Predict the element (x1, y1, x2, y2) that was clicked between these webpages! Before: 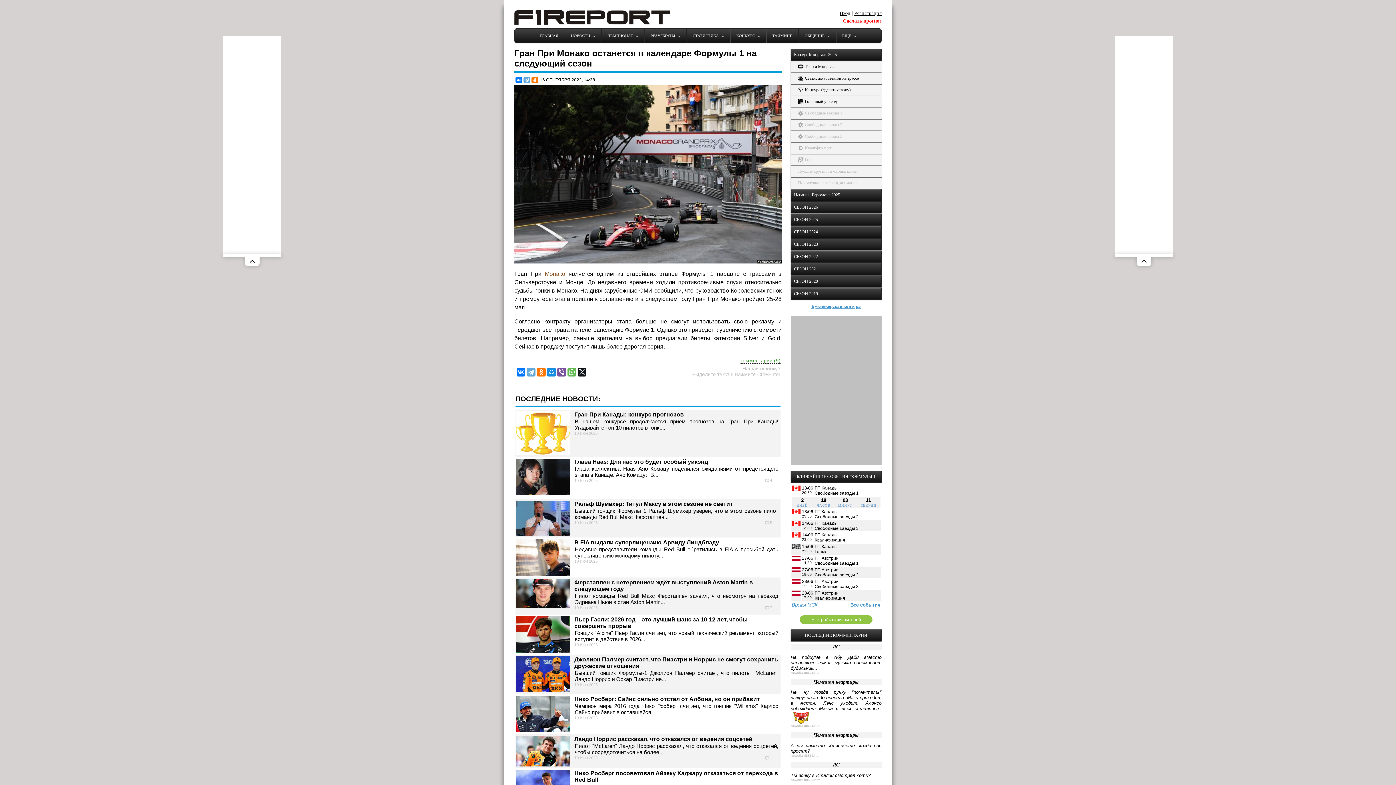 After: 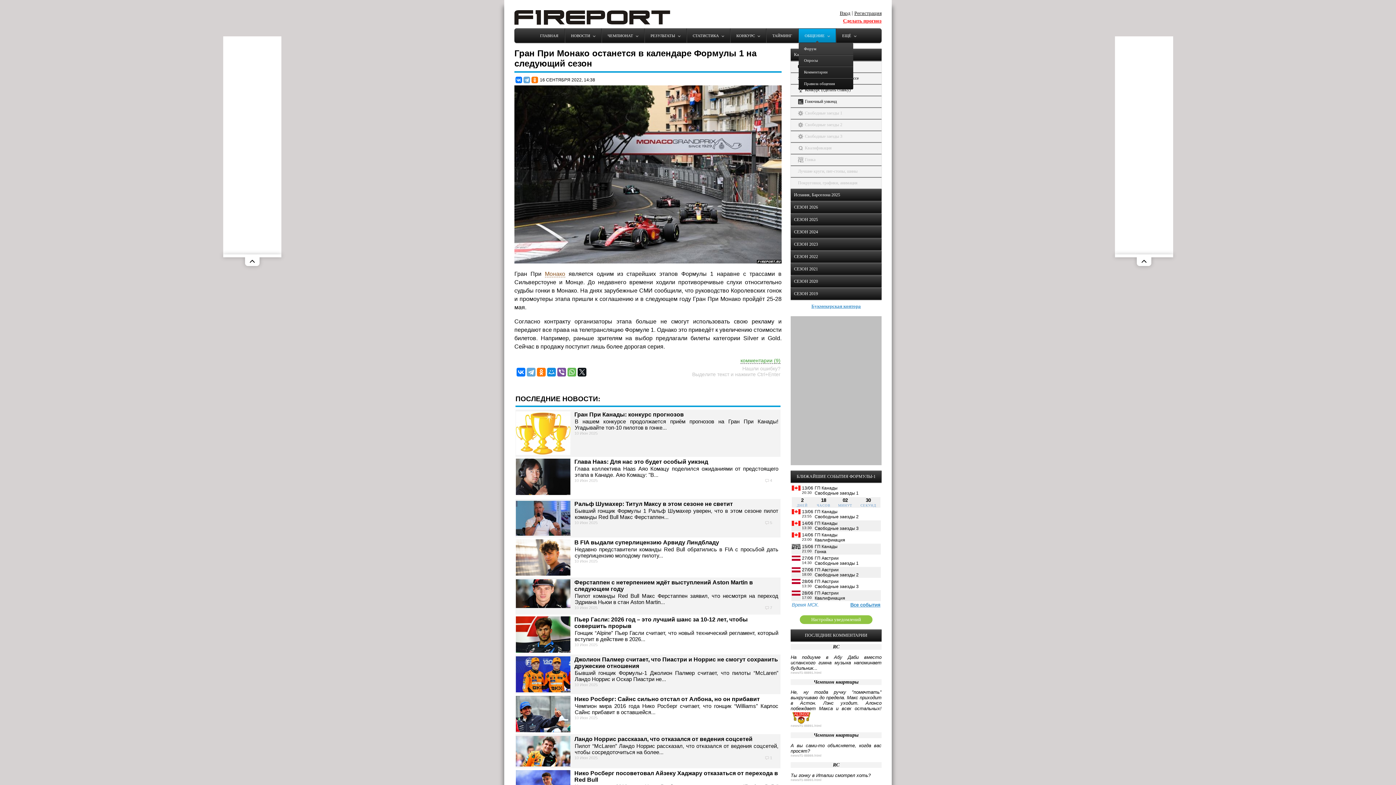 Action: label: ОБЩЕНИЕ bbox: (798, 28, 835, 42)